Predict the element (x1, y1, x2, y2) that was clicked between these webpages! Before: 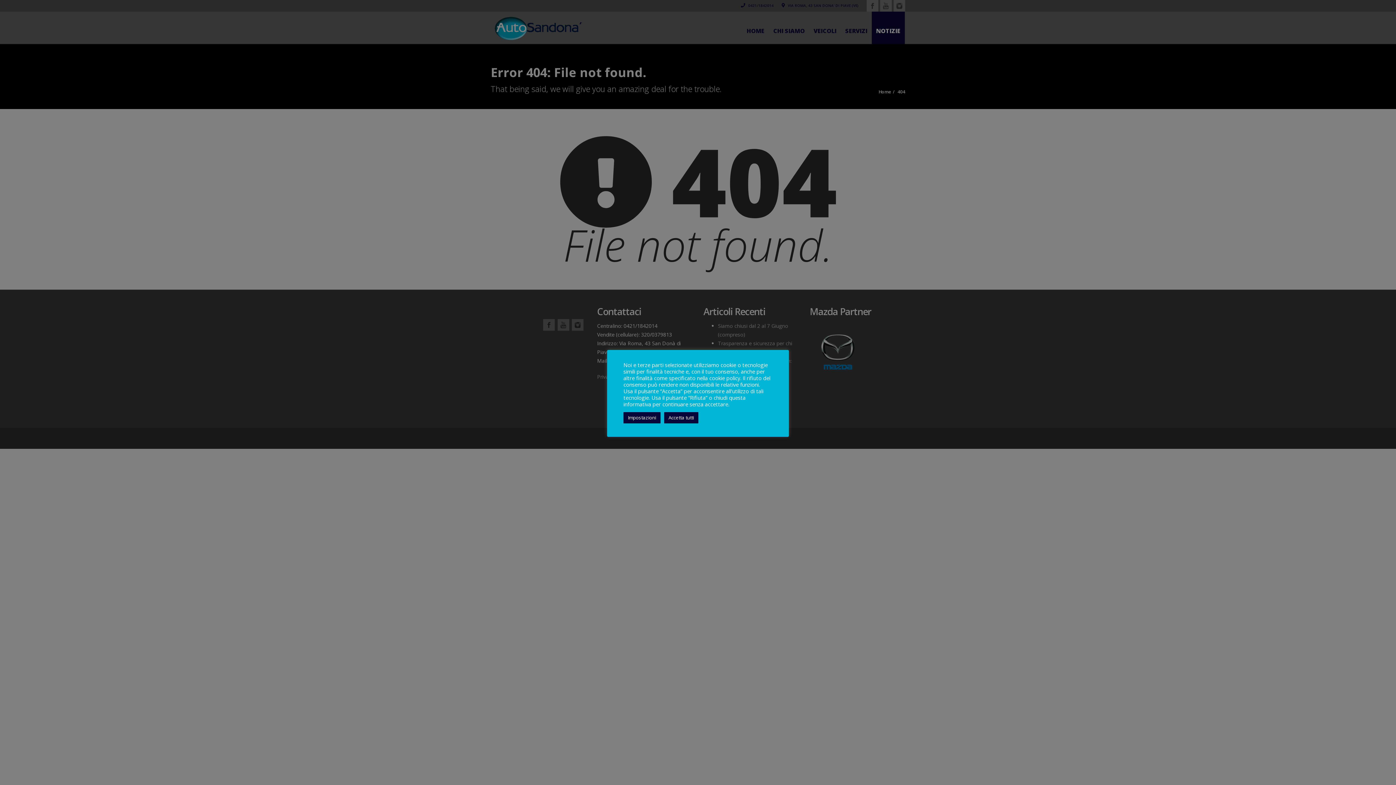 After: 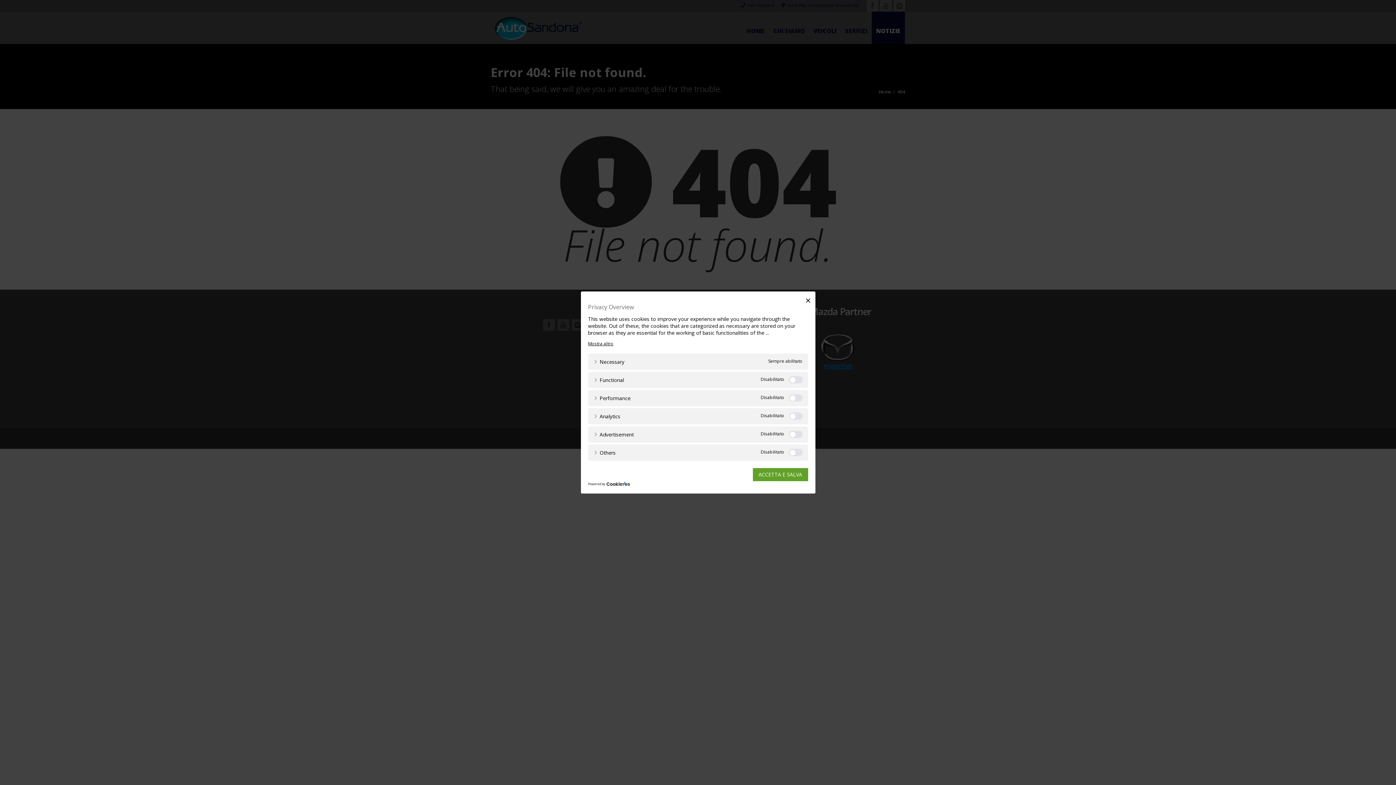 Action: label: Impostazioni bbox: (623, 412, 660, 423)